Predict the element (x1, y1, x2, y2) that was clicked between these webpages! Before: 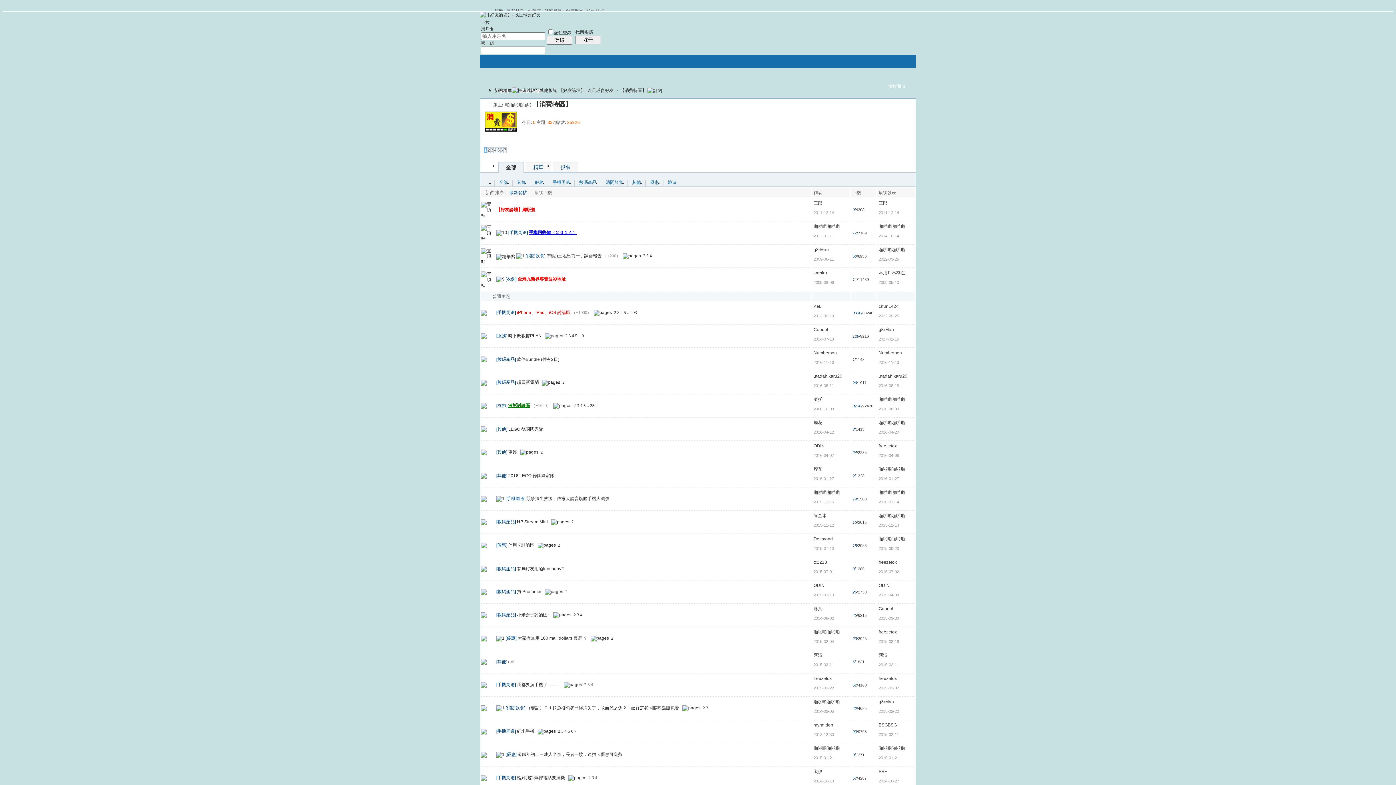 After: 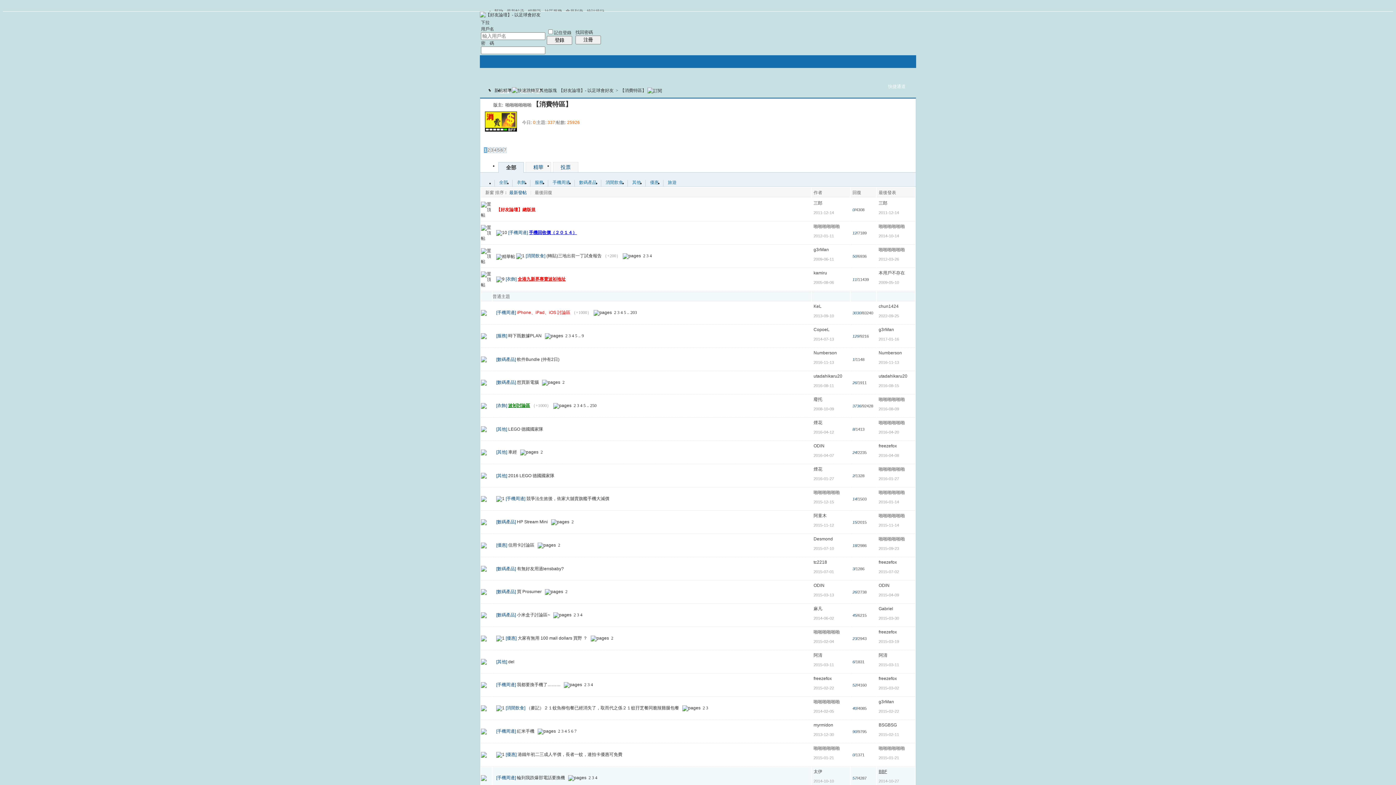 Action: label: BBF bbox: (878, 769, 887, 774)